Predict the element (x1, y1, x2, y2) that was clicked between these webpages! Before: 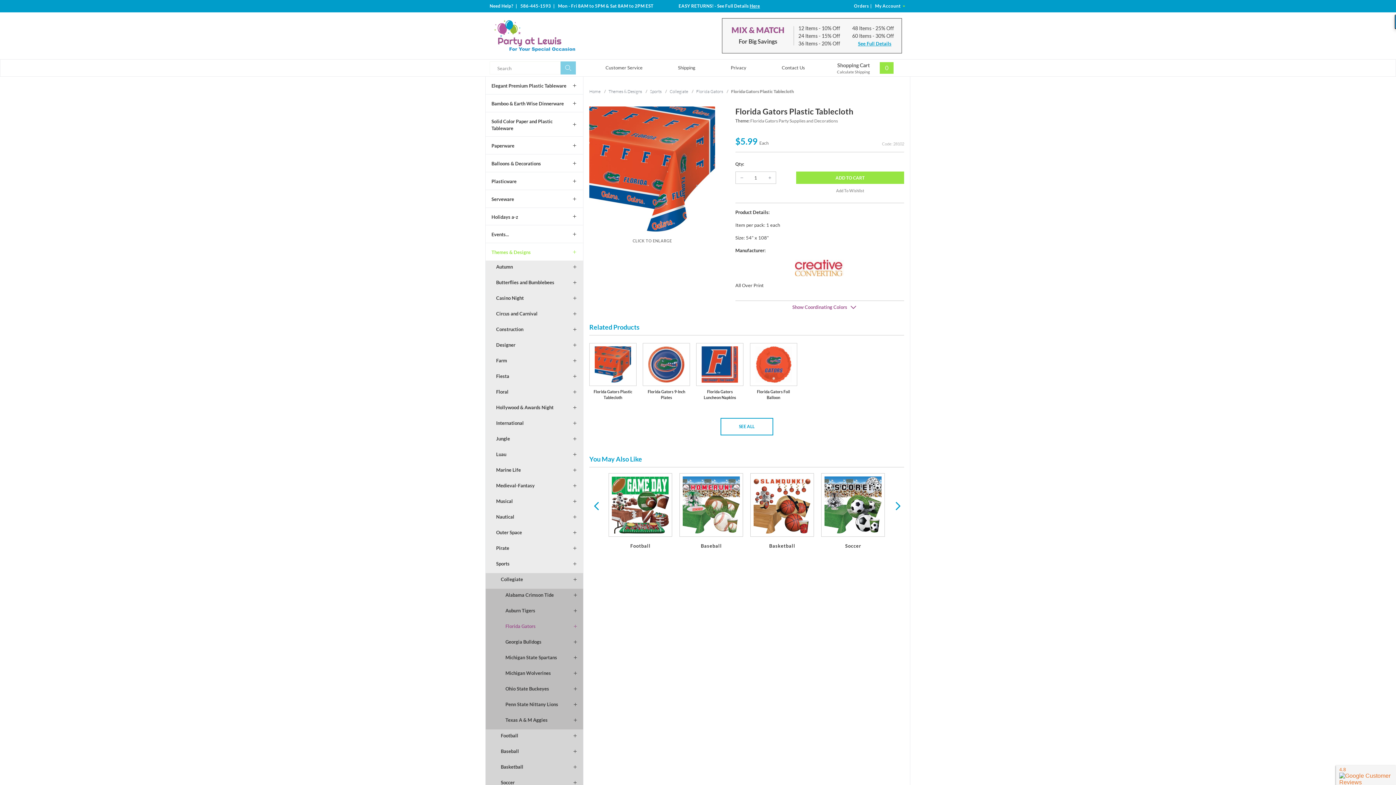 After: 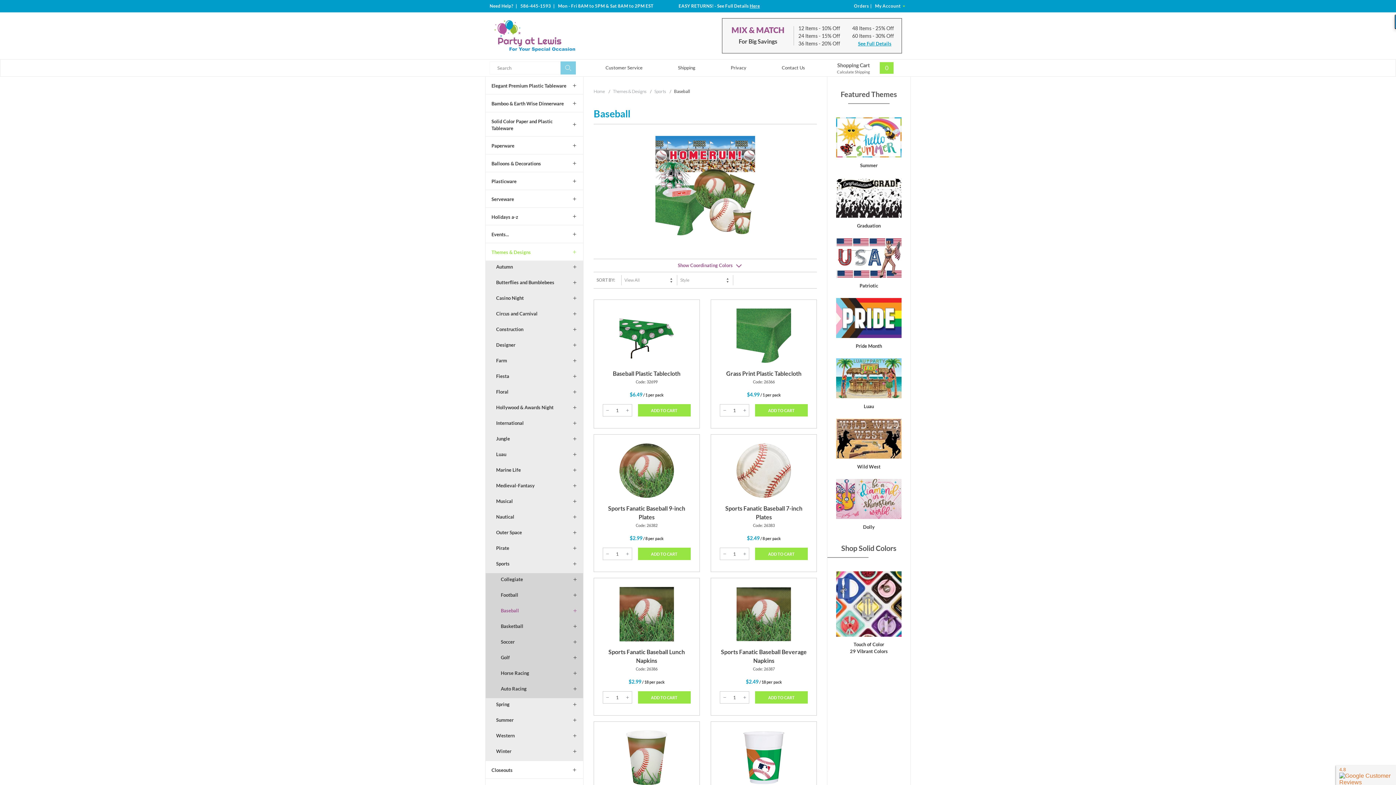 Action: label: Baseball bbox: (495, 745, 583, 761)